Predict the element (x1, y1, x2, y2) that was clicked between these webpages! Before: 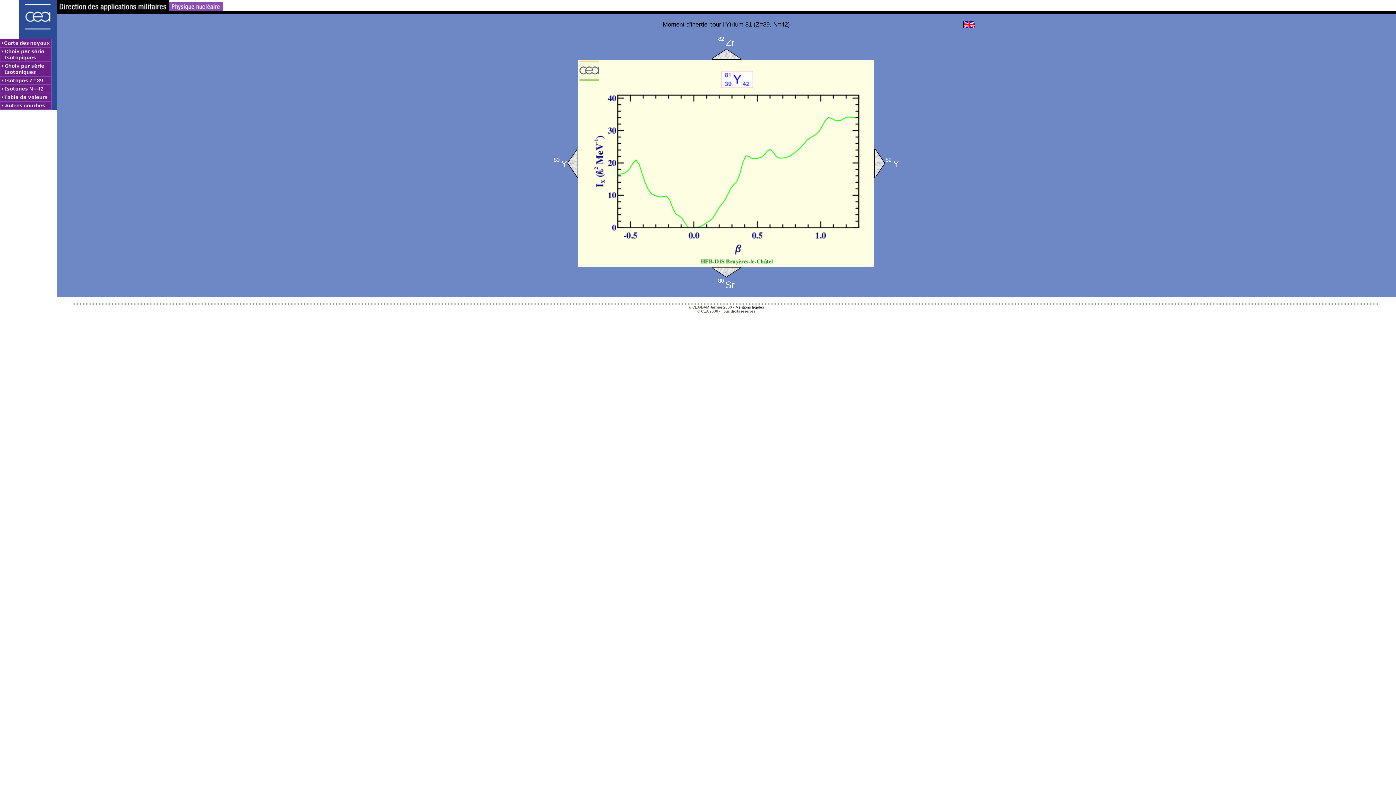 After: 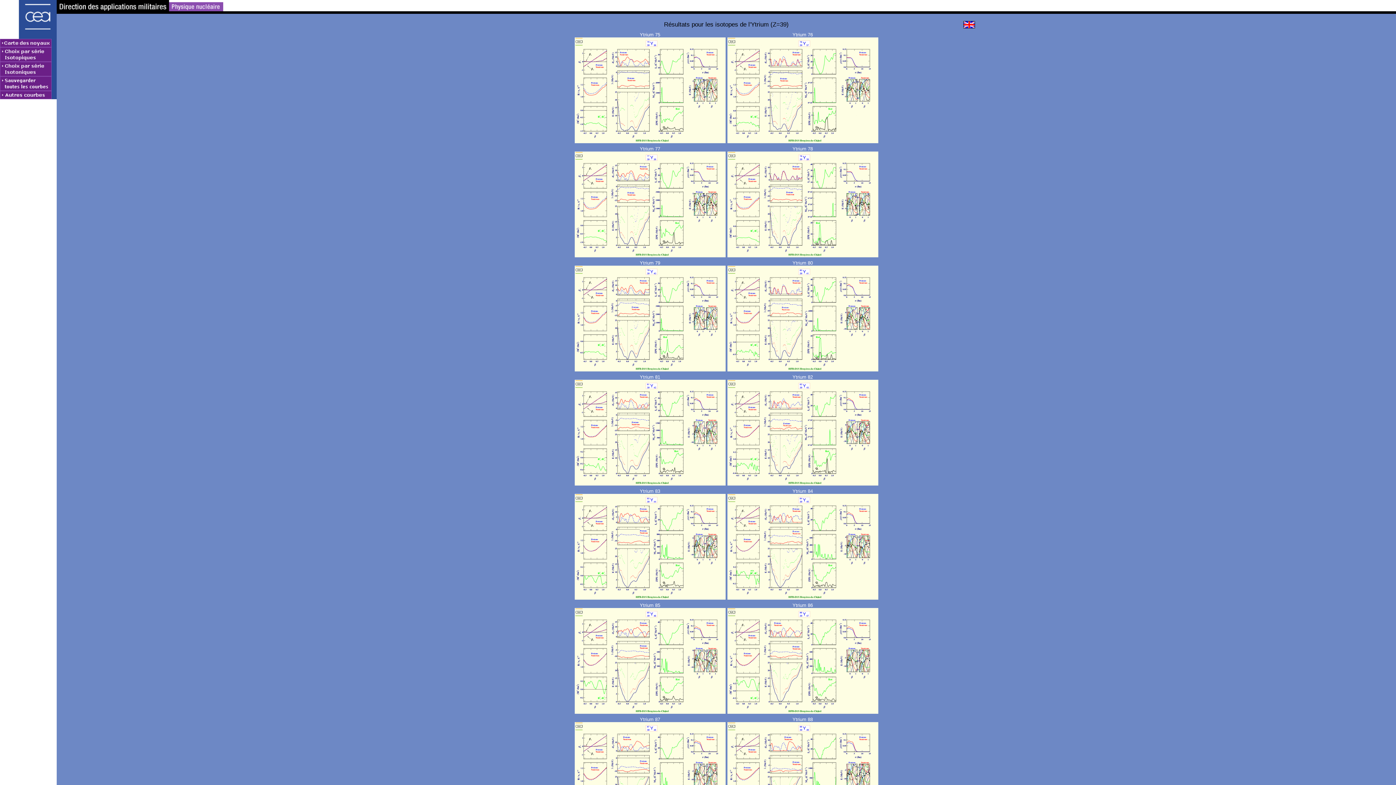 Action: bbox: (0, 76, 56, 84)